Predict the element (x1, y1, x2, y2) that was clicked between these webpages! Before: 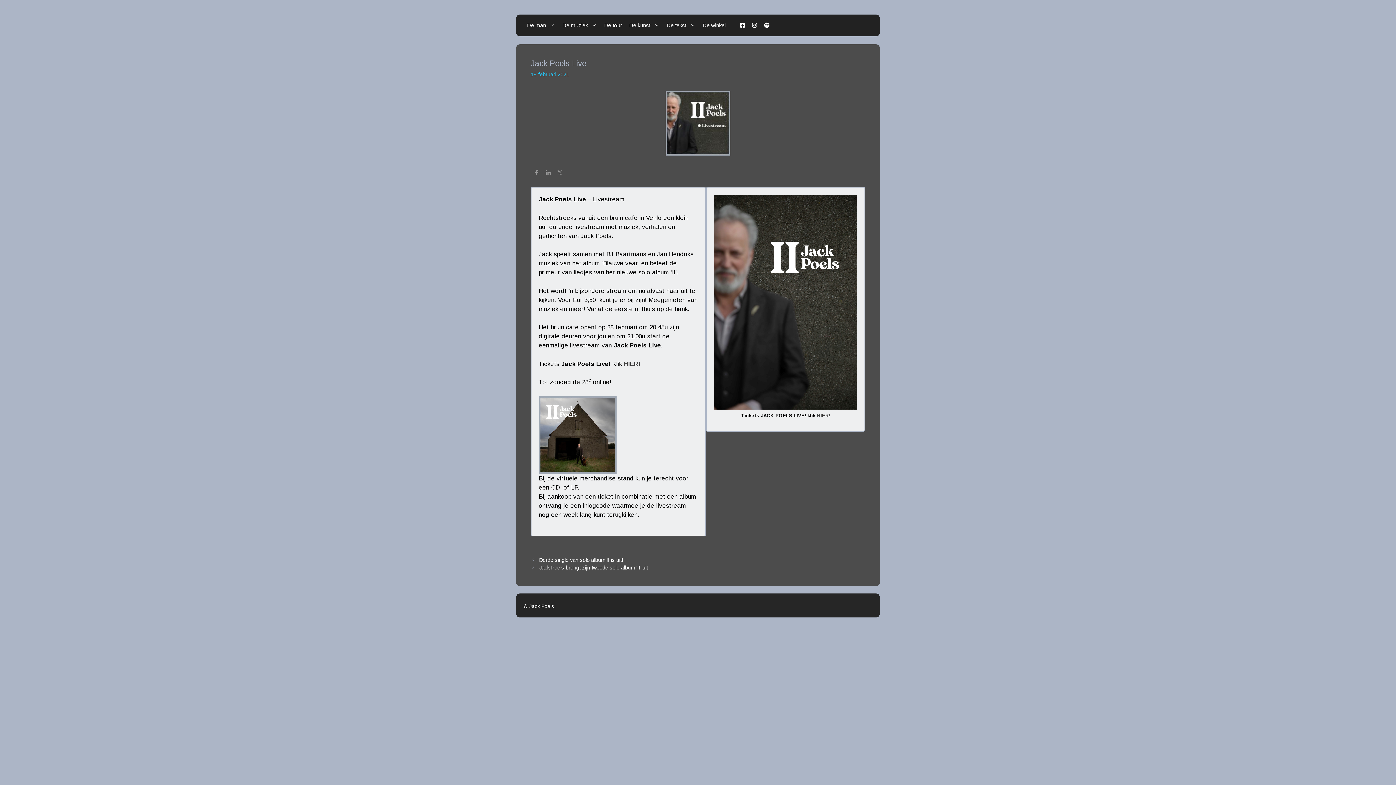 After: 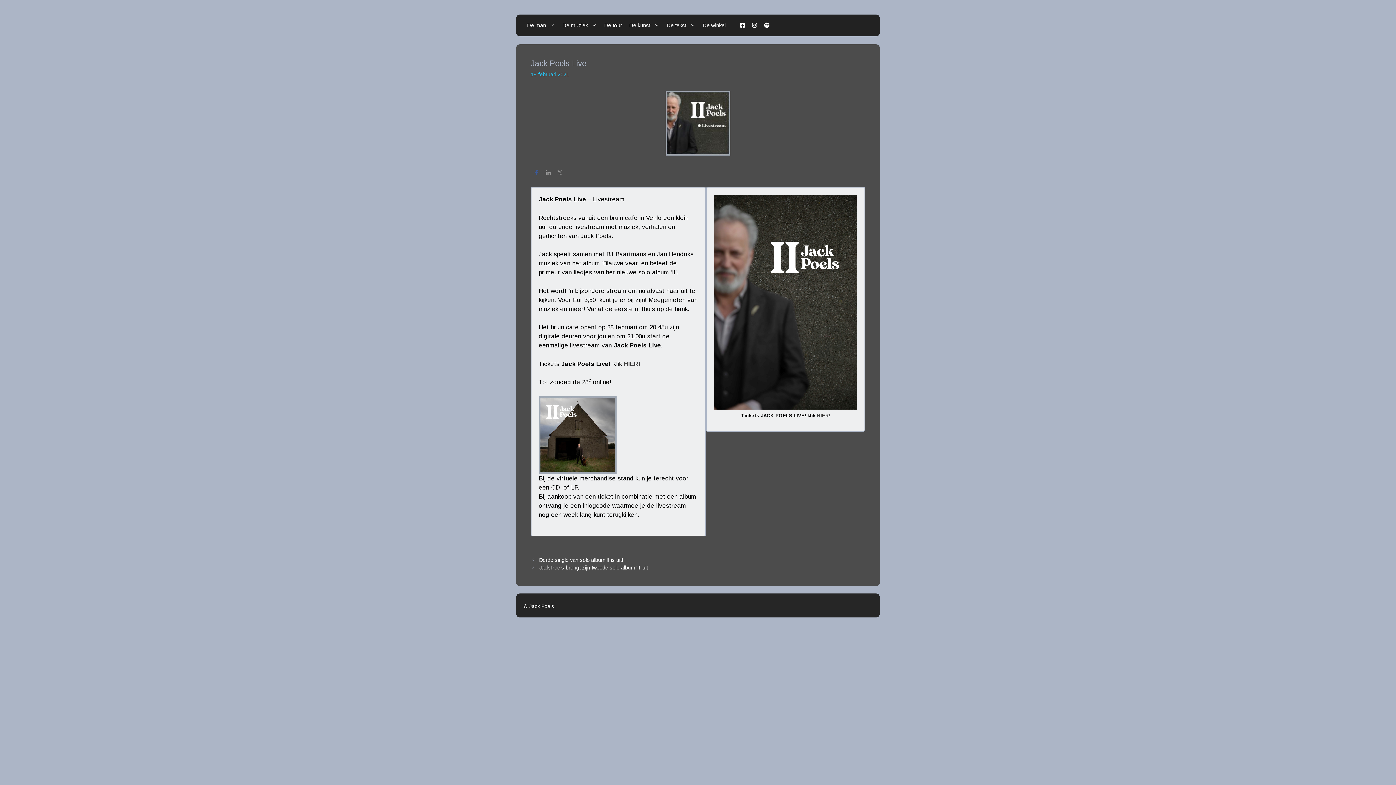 Action: bbox: (530, 168, 542, 179)